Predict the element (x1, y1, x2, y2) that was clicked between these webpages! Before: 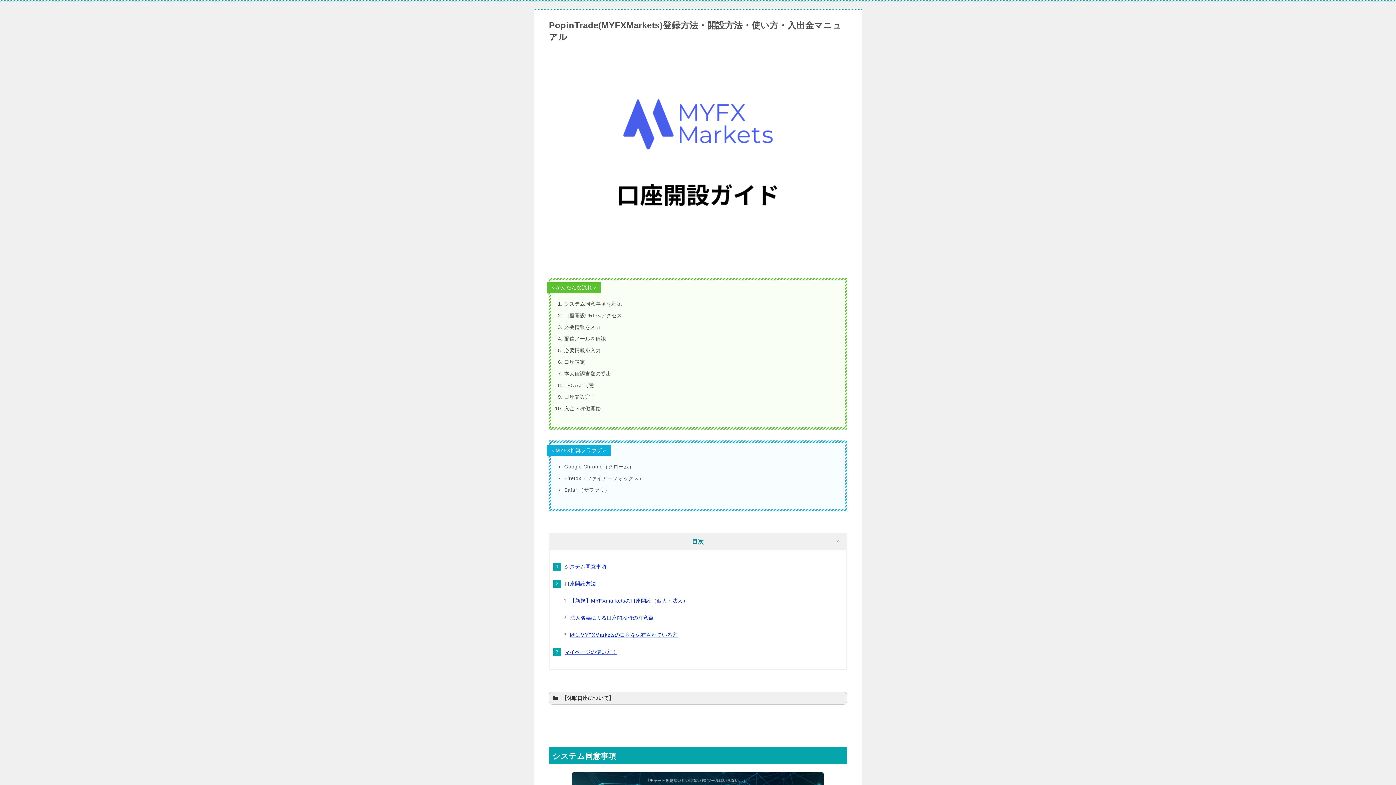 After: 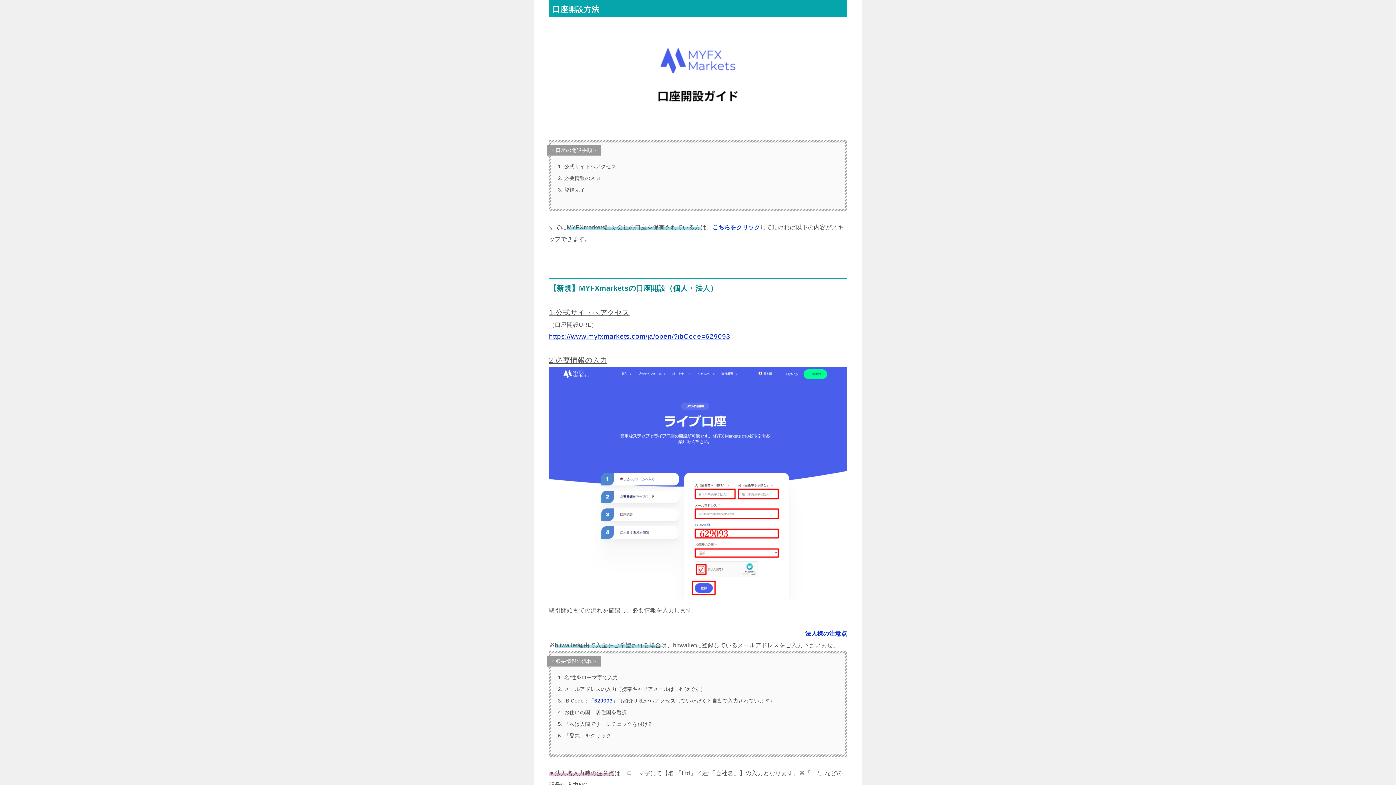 Action: bbox: (564, 581, 596, 586) label: 口座開設方法